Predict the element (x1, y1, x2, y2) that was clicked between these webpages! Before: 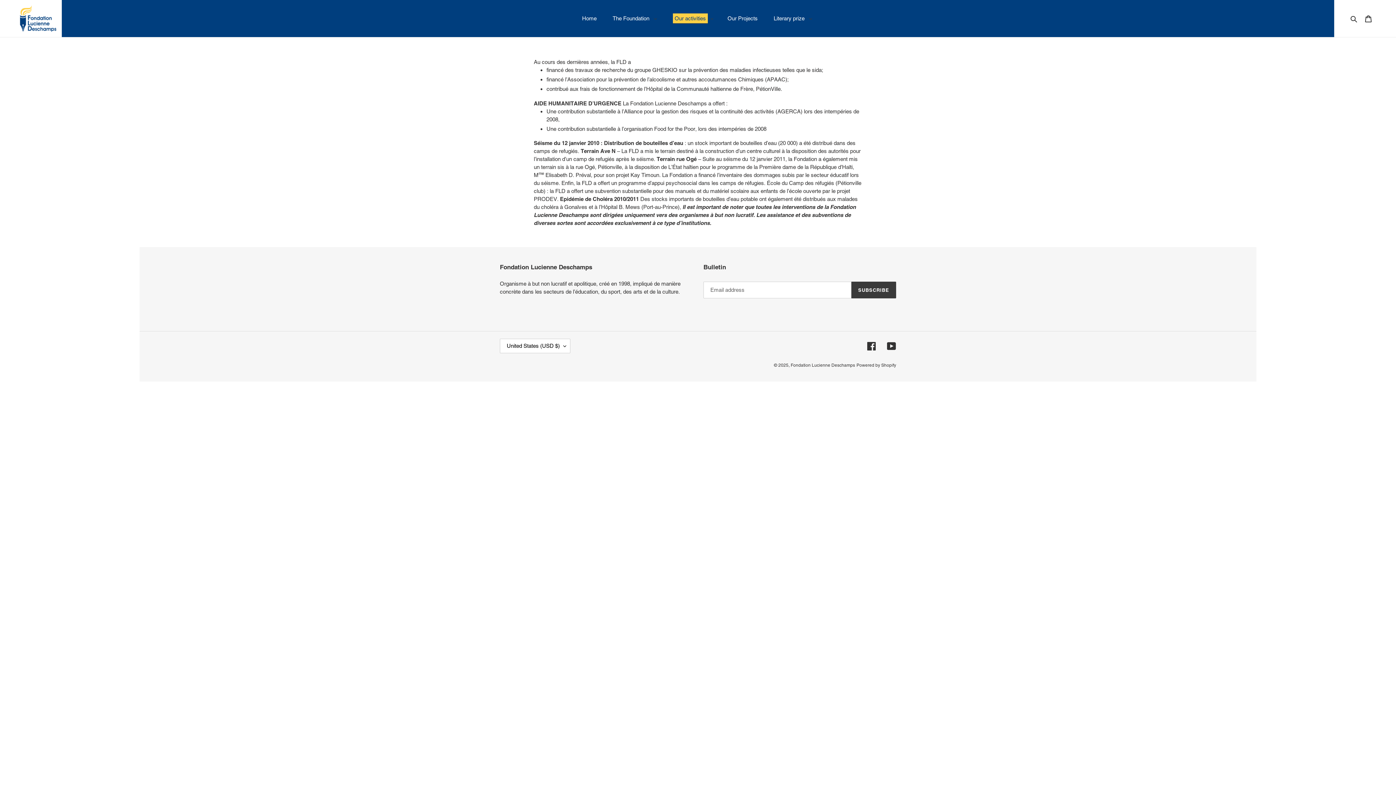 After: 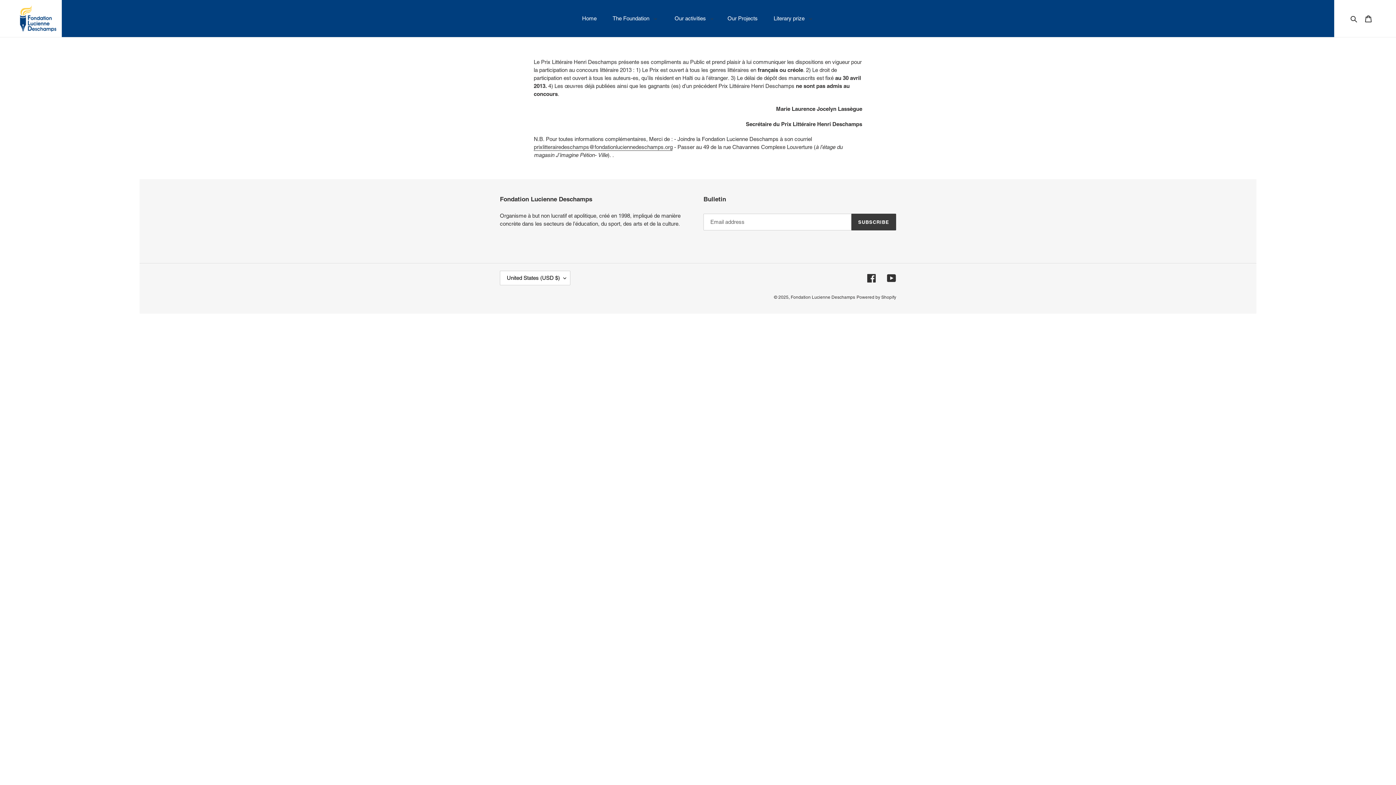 Action: label: Our activities bbox: (665, 13, 720, 23)